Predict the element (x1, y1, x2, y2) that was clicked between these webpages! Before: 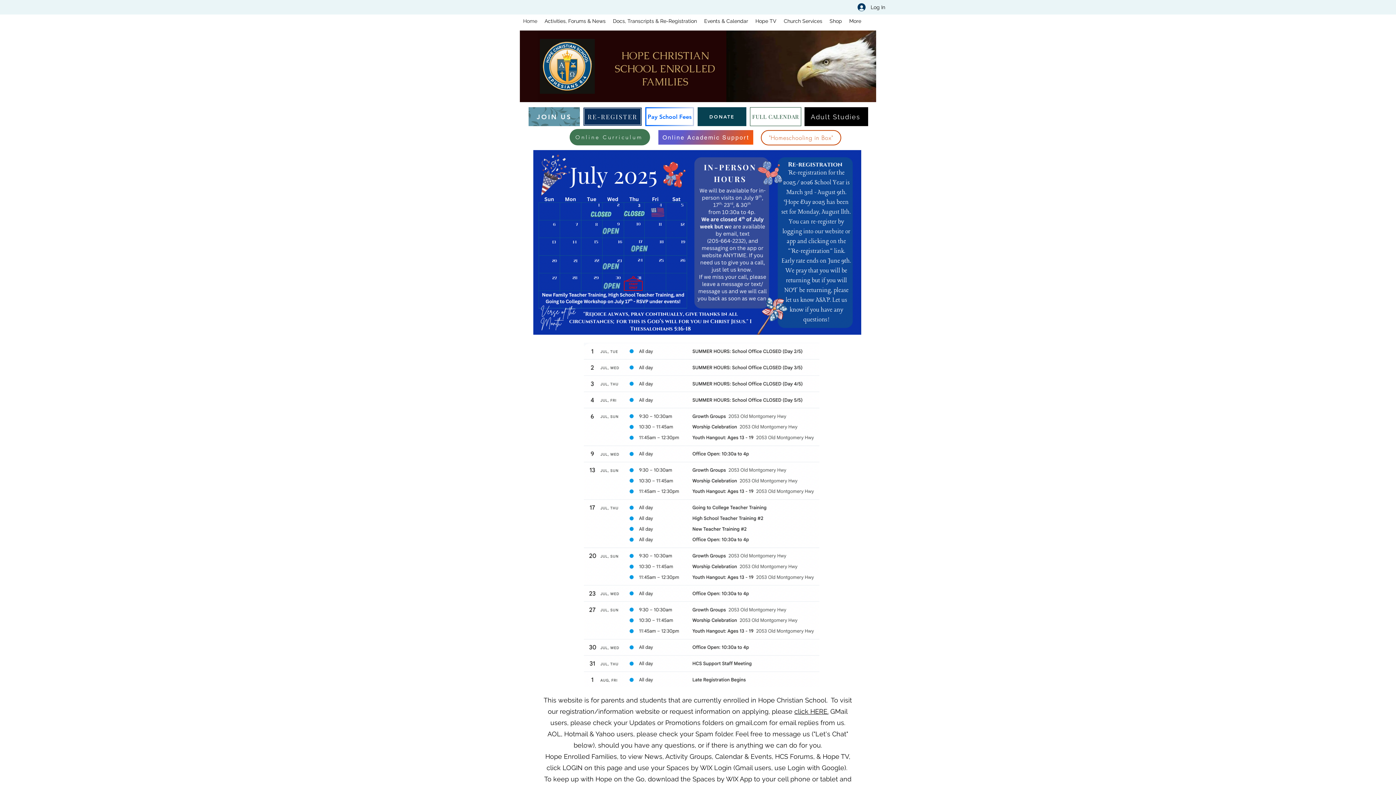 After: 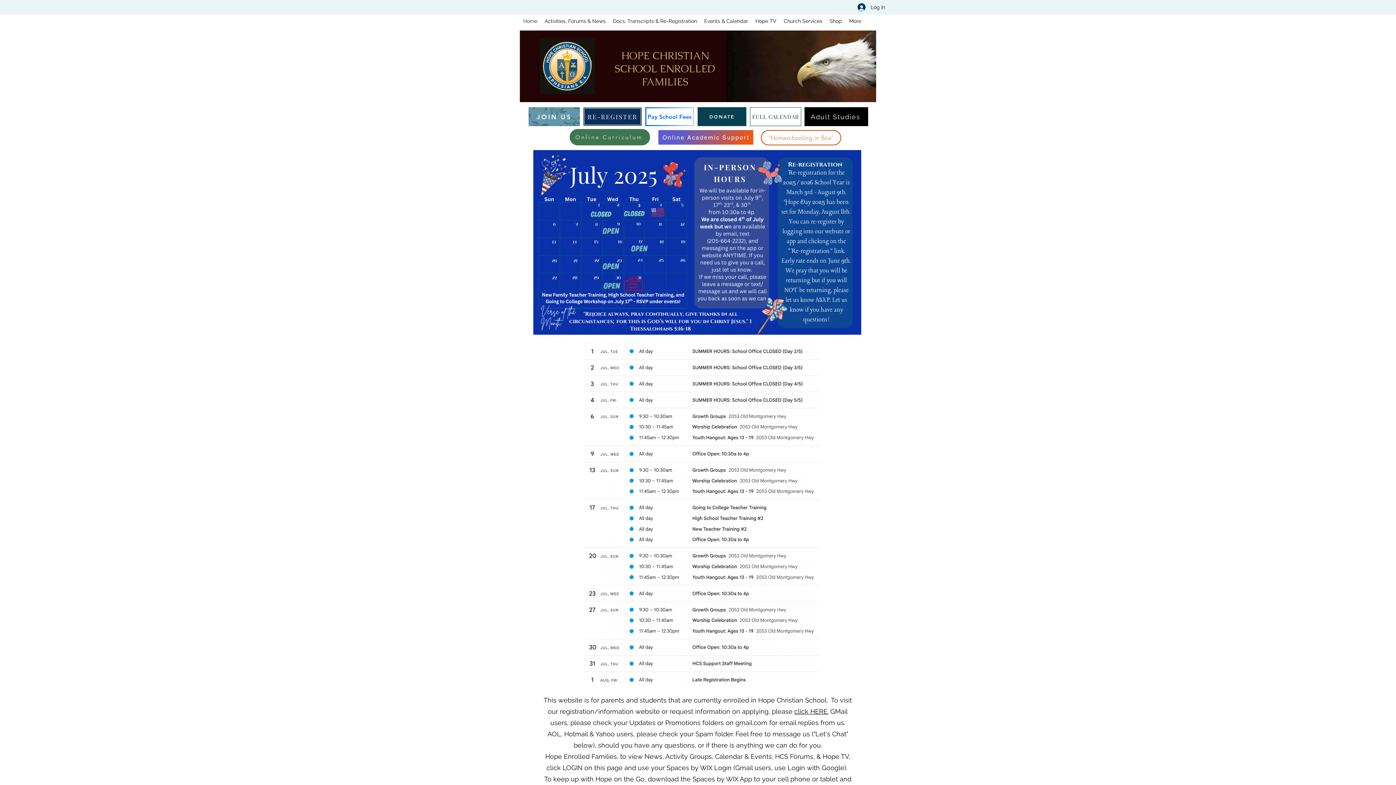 Action: bbox: (519, 14, 541, 27) label: Home